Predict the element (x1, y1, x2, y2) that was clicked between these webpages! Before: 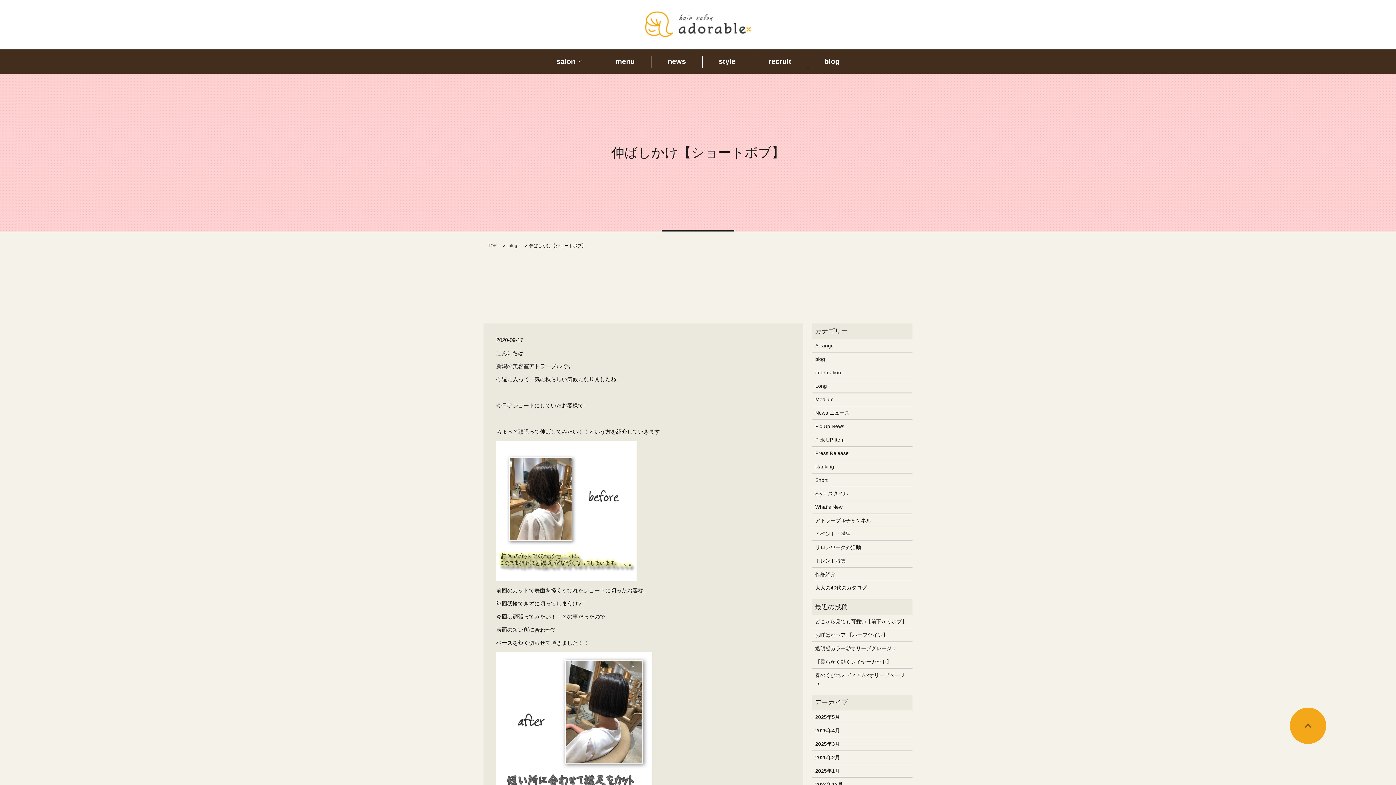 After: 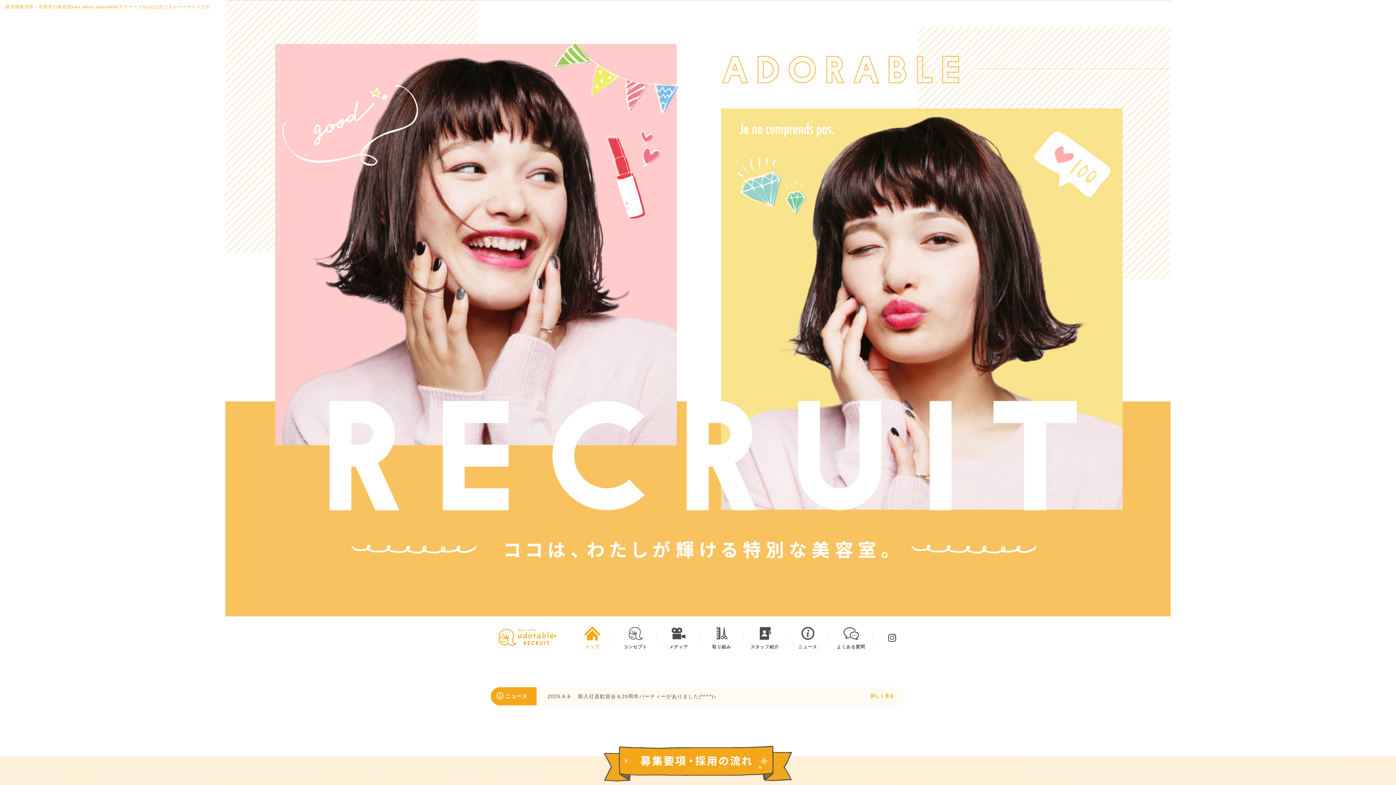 Action: bbox: (768, 55, 791, 67) label: recruit